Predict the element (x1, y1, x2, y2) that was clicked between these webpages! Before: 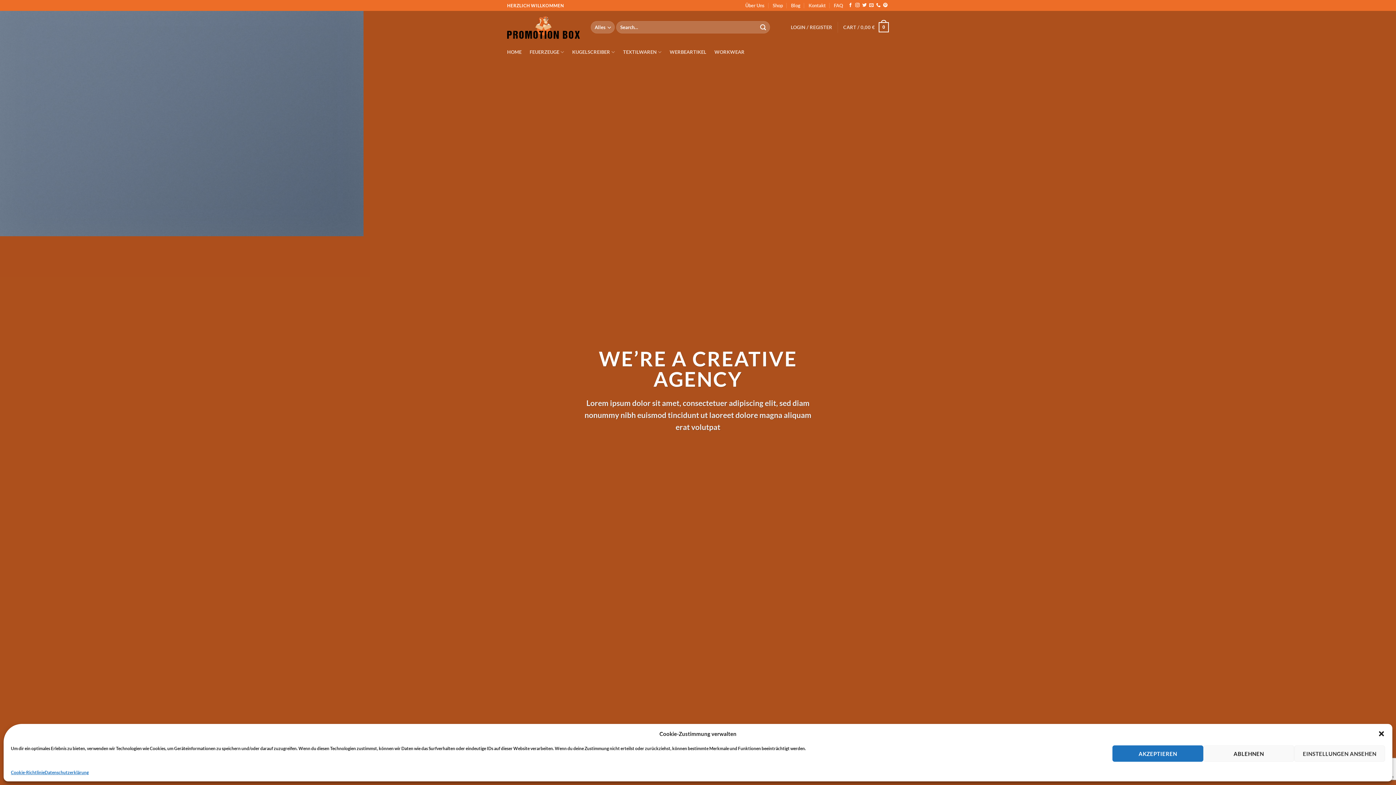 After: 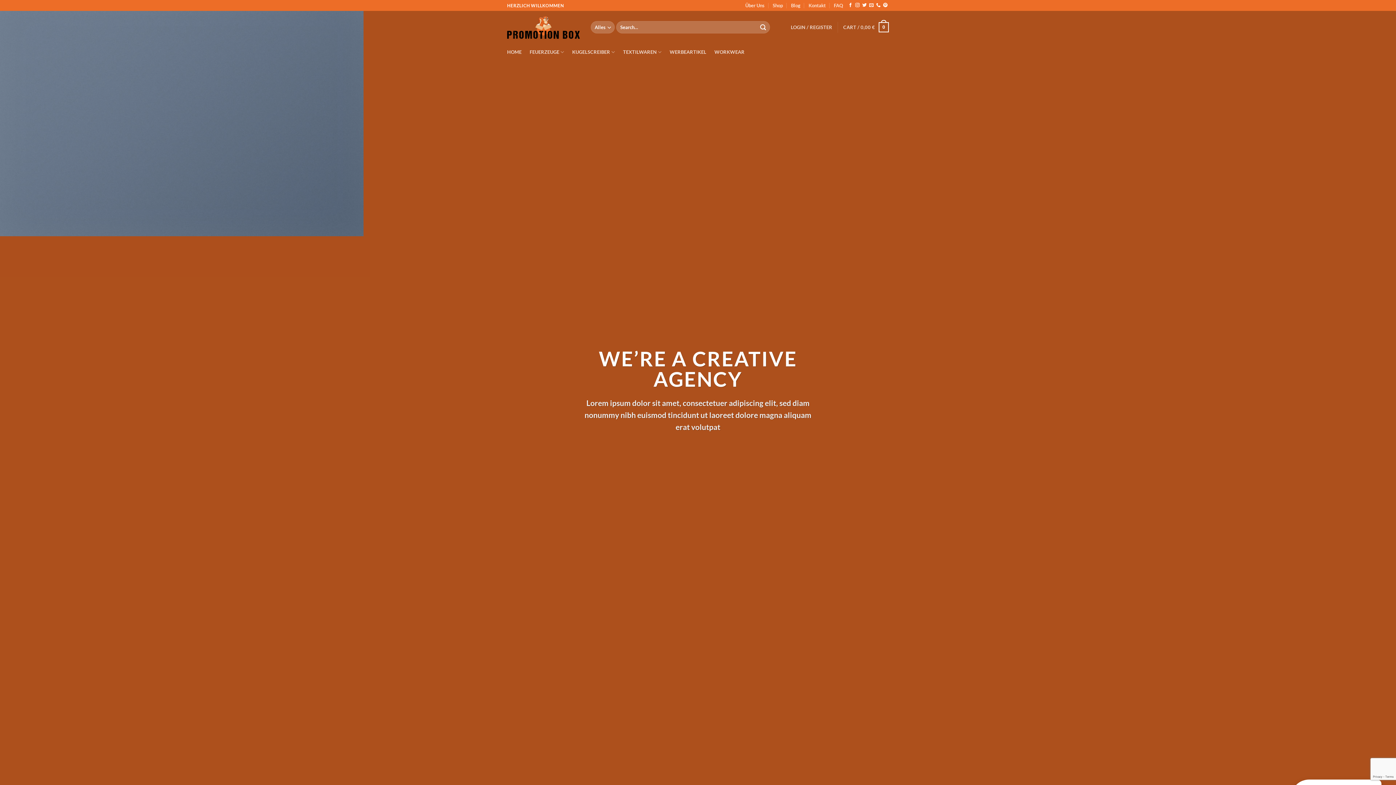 Action: label: ABLEHNEN bbox: (1203, 745, 1294, 762)